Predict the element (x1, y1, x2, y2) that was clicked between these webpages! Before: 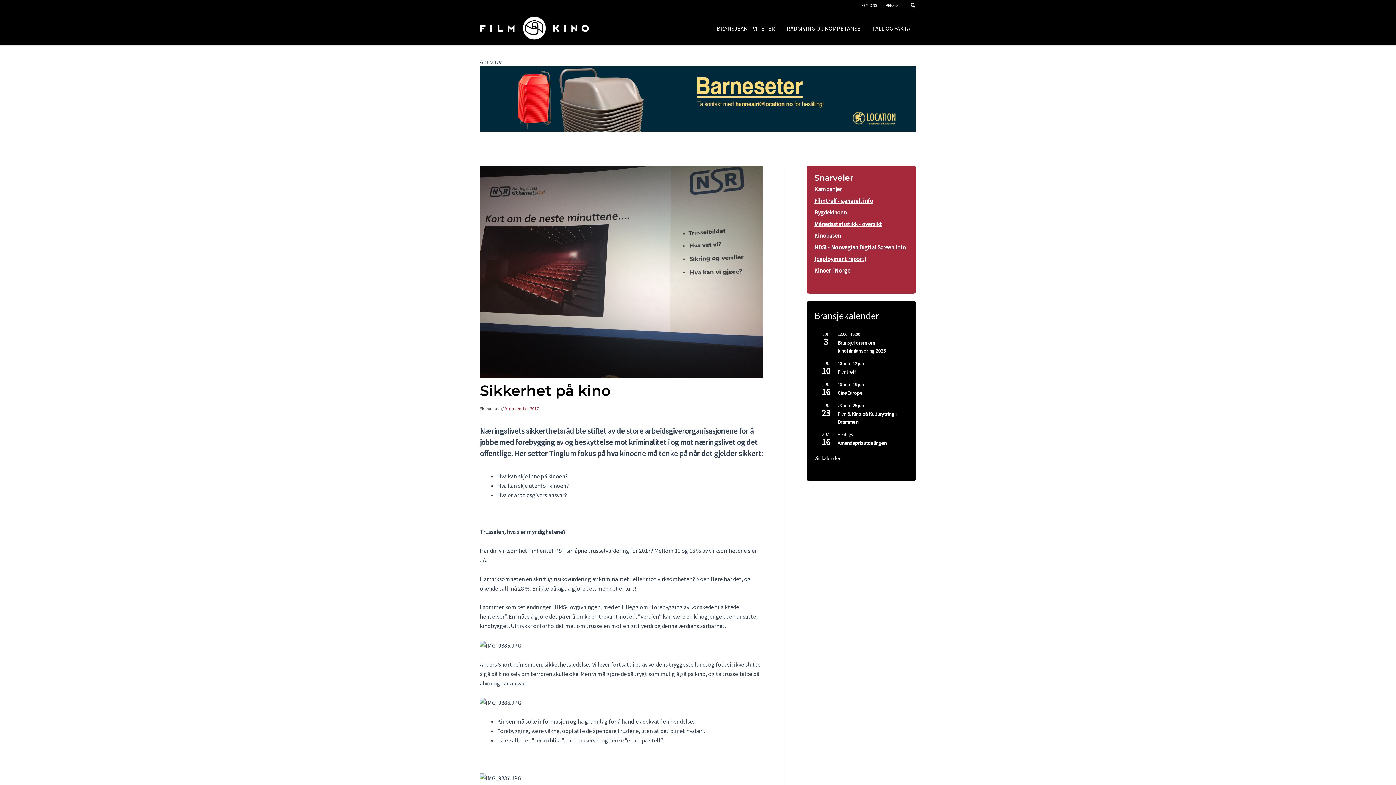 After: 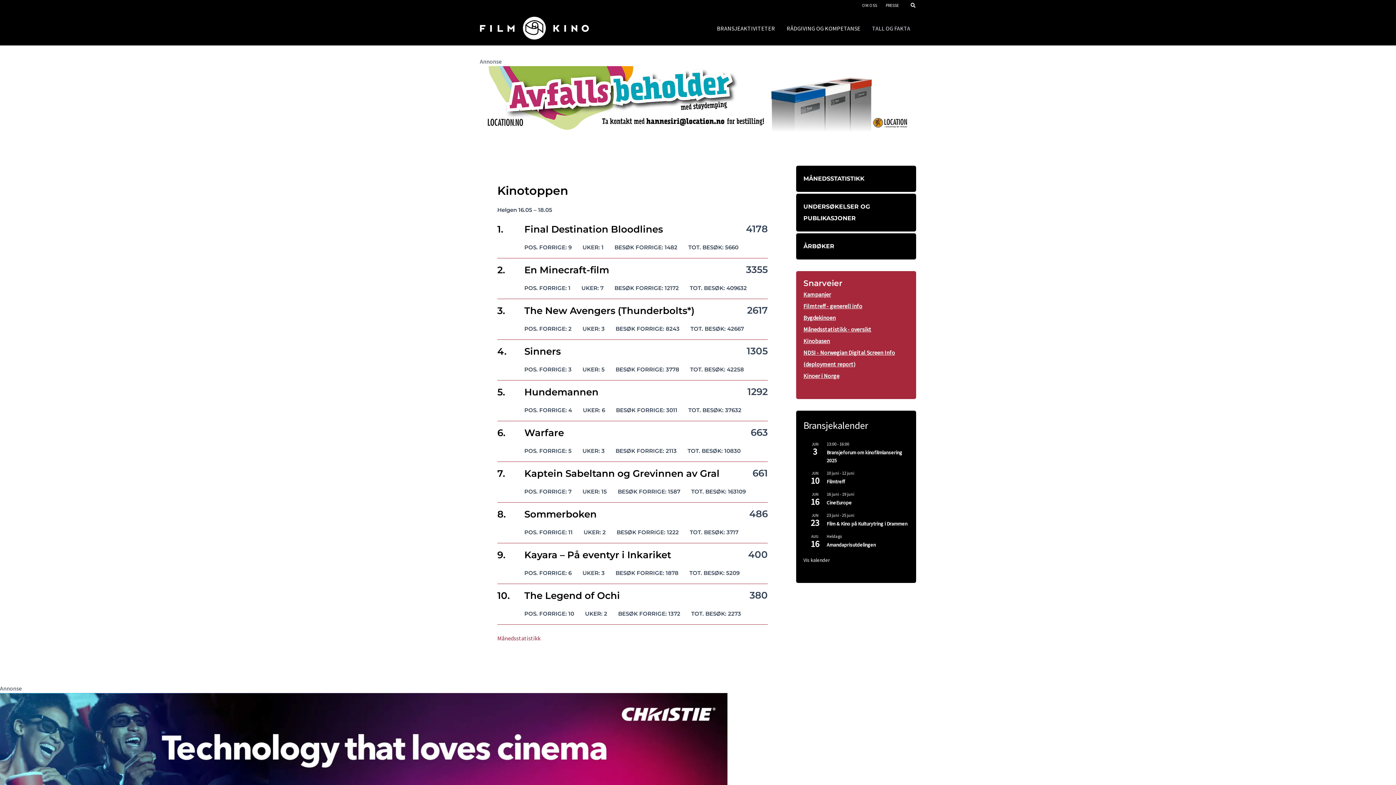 Action: label: TALL OG FAKTA bbox: (866, 13, 916, 42)